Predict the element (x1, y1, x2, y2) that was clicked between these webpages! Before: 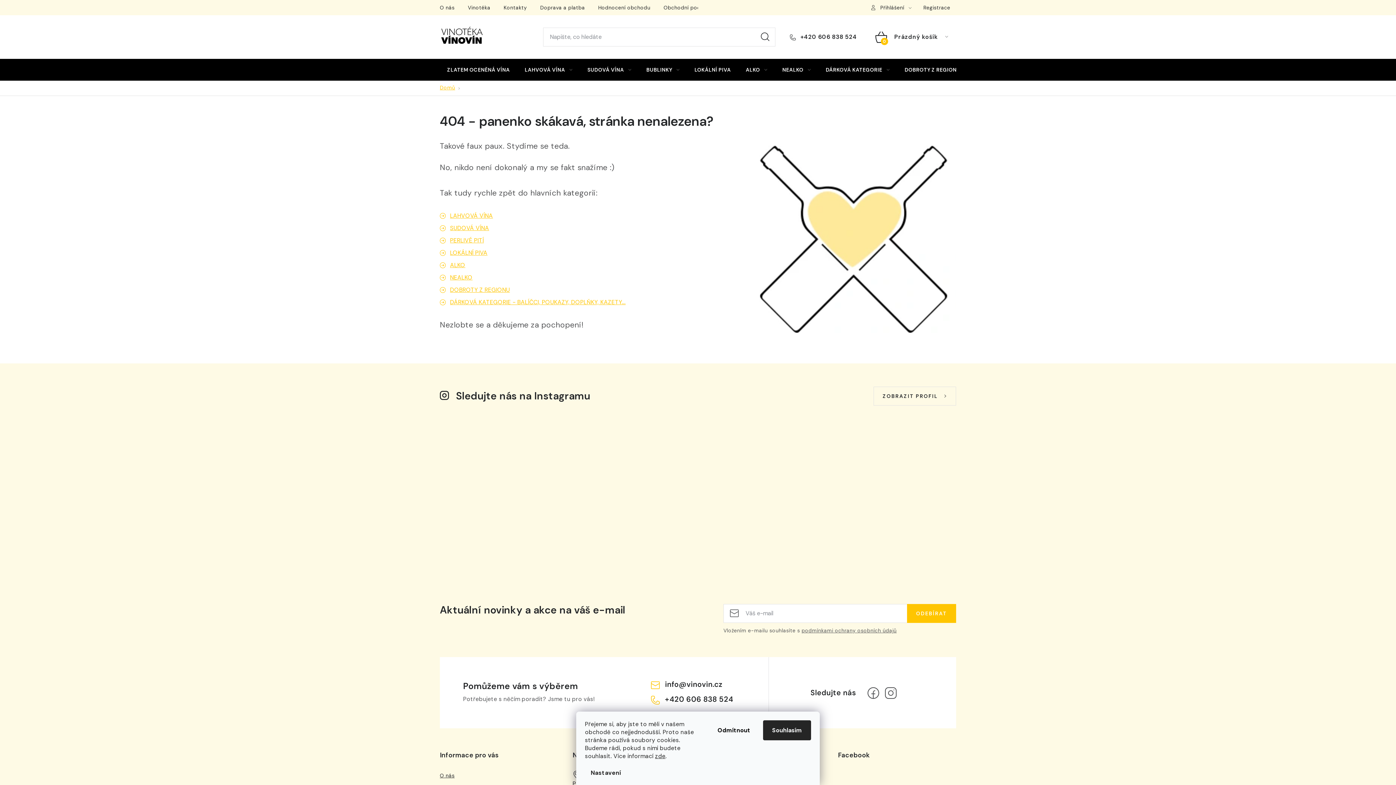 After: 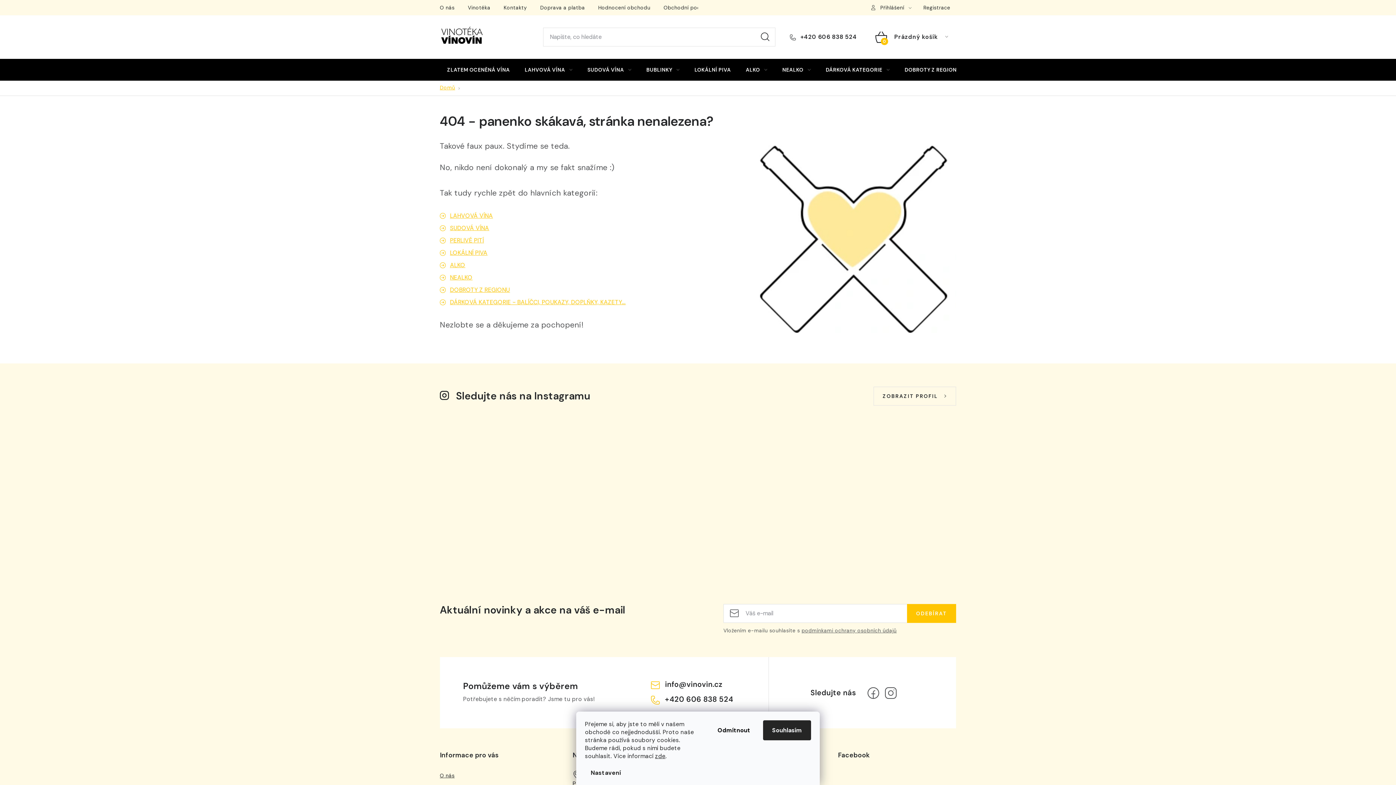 Action: bbox: (930, 423, 1086, 578)